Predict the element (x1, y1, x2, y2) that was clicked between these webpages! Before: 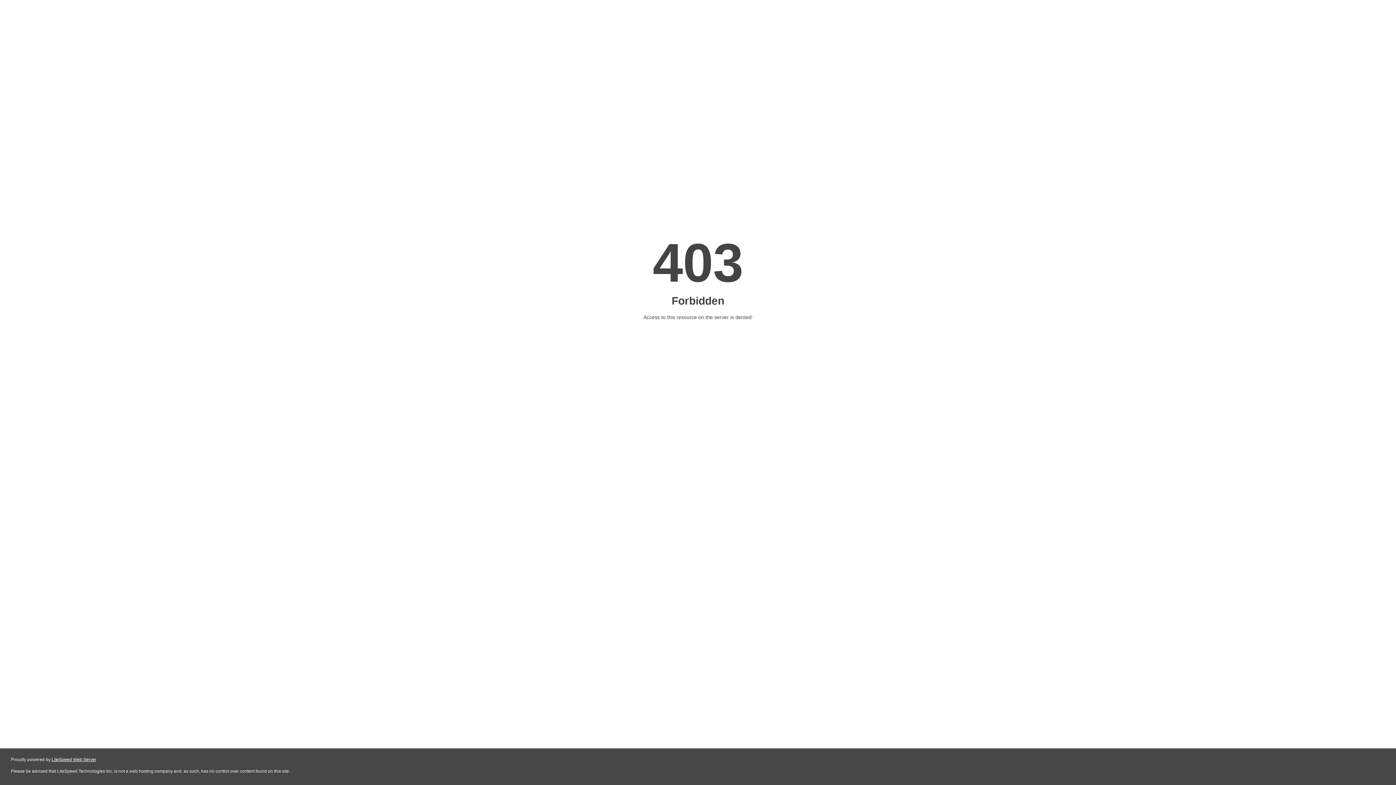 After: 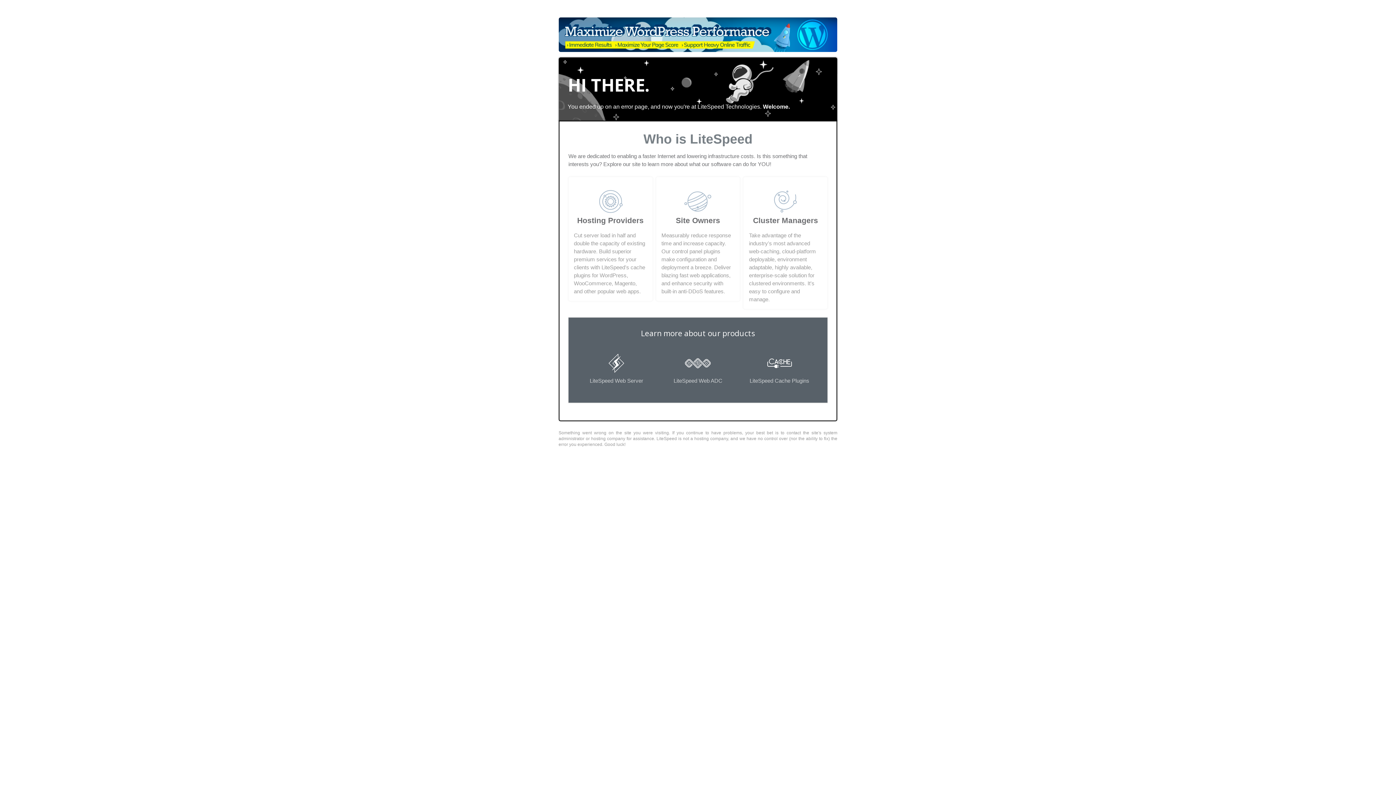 Action: bbox: (51, 757, 96, 762) label: LiteSpeed Web Server